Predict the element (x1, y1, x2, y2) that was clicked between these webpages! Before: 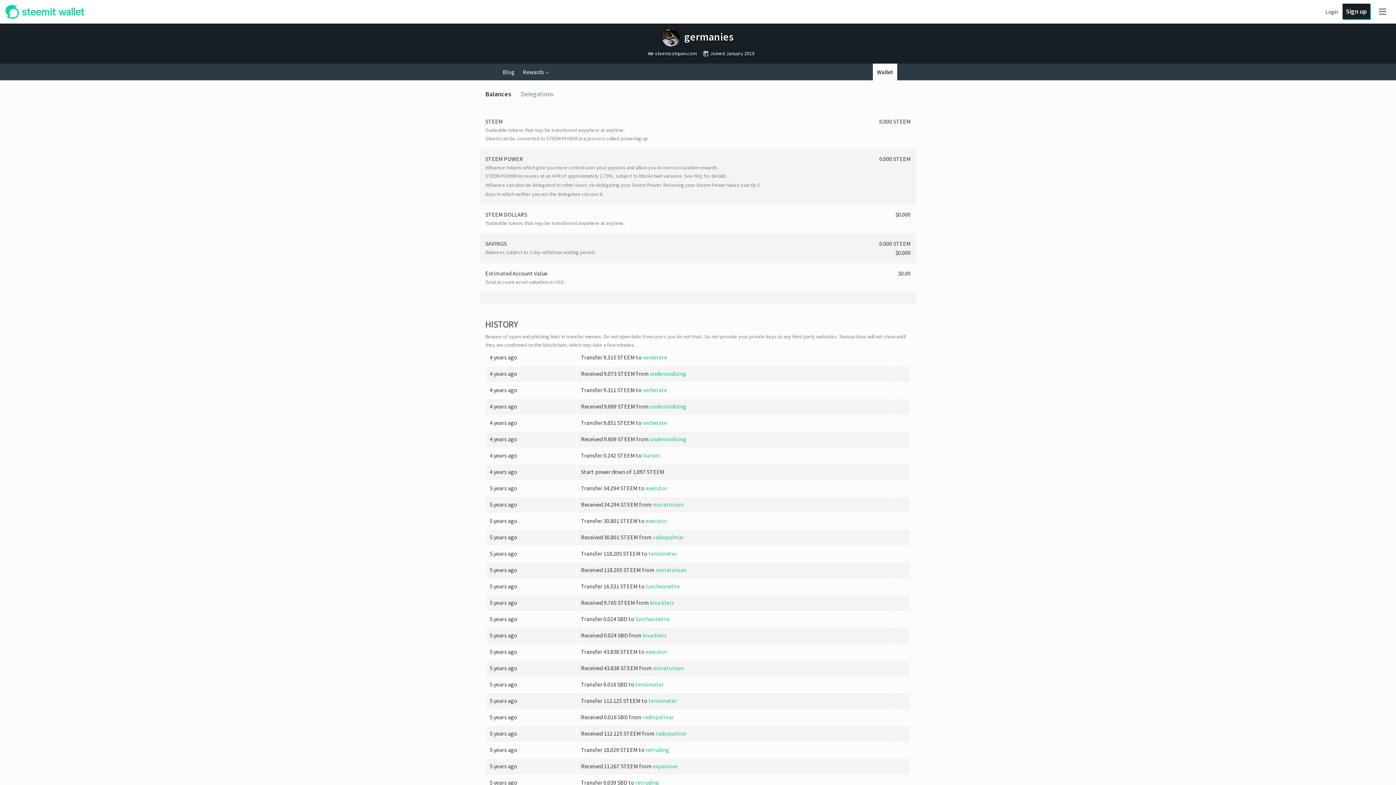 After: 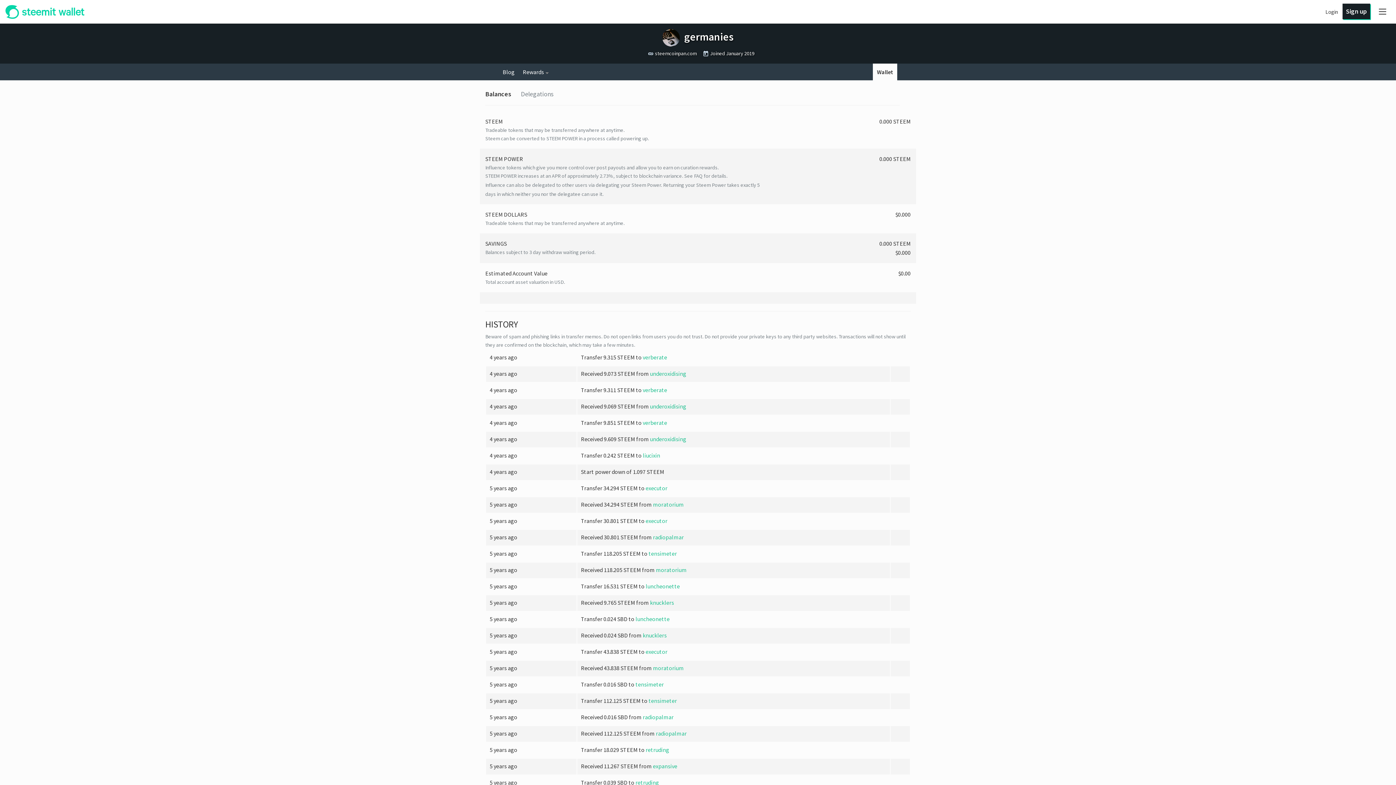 Action: label: Balances bbox: (485, 83, 521, 105)